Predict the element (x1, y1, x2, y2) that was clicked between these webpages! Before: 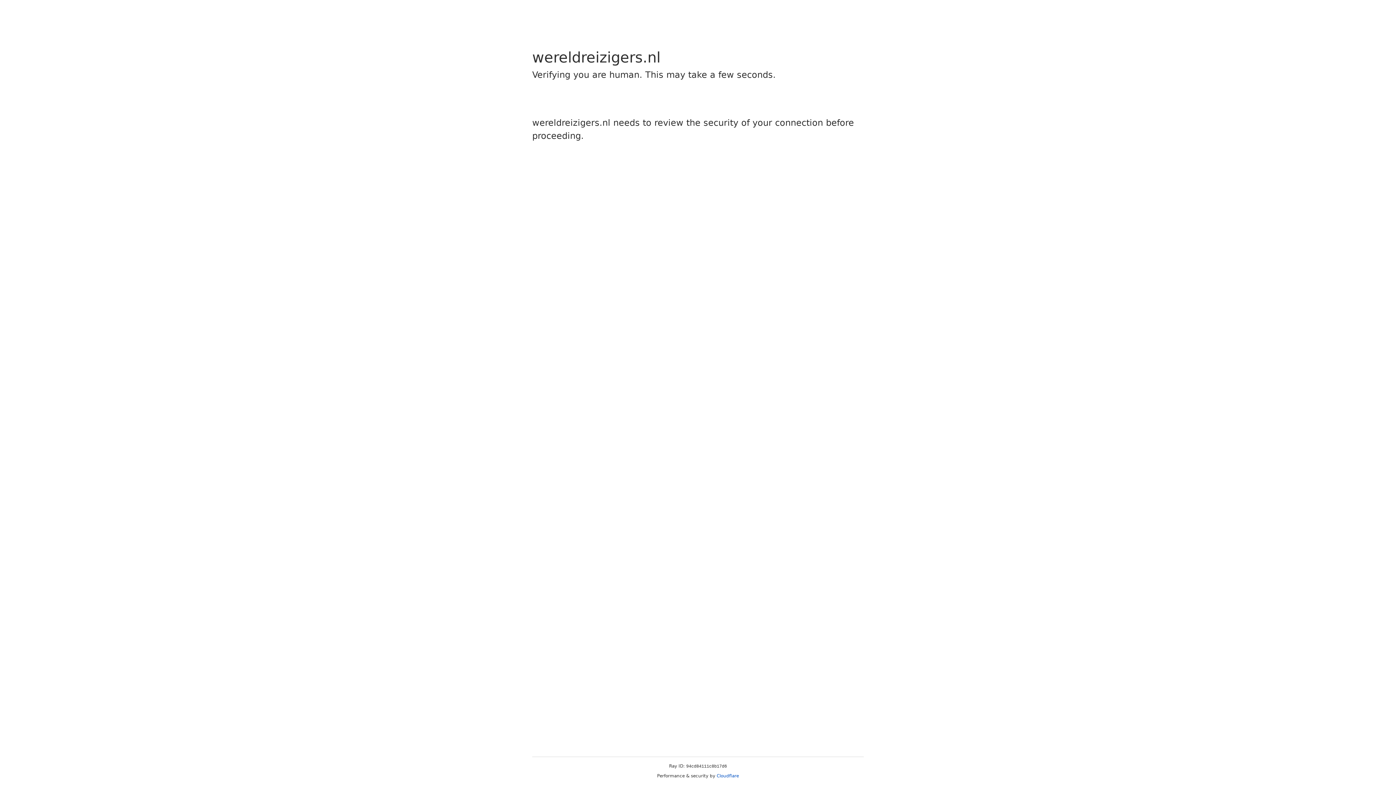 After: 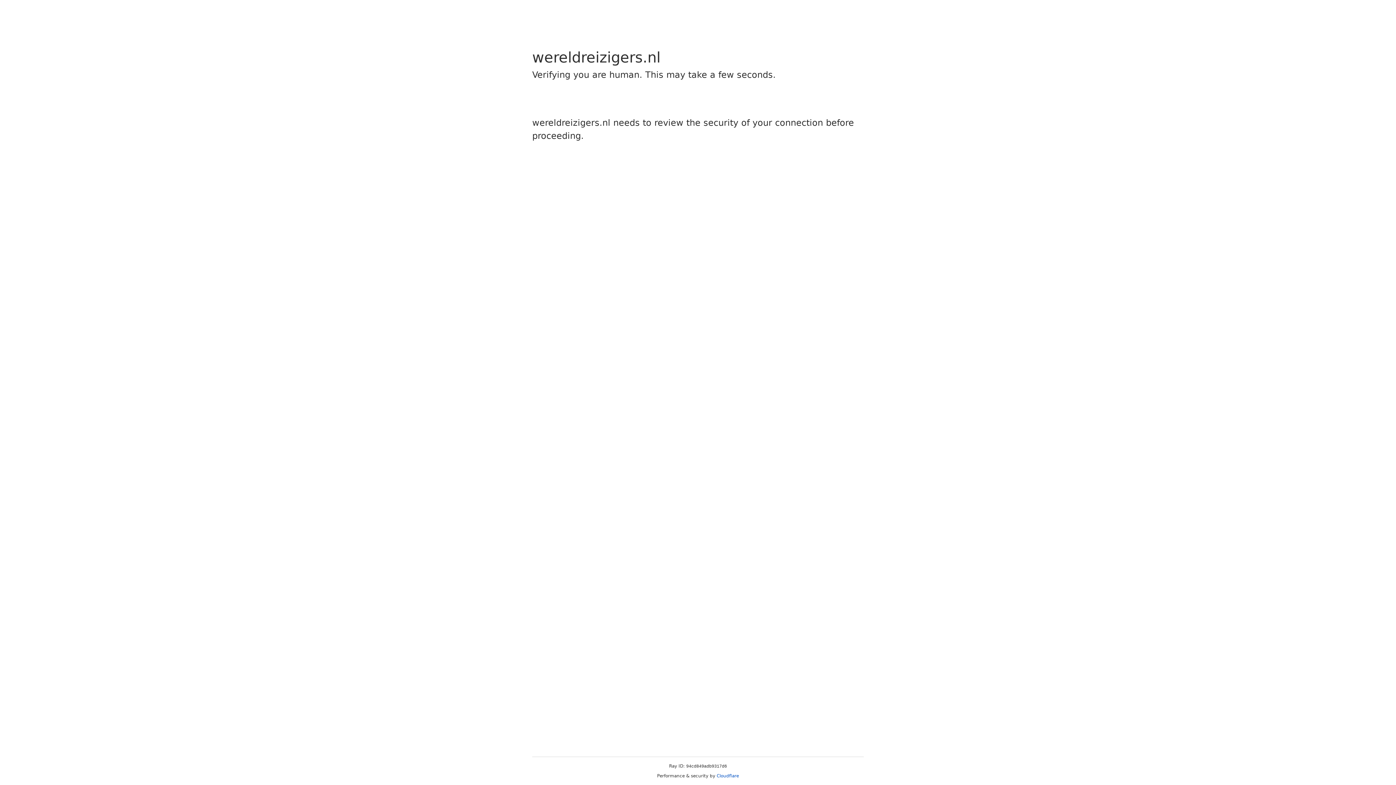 Action: label: Cloudflare bbox: (716, 773, 739, 778)